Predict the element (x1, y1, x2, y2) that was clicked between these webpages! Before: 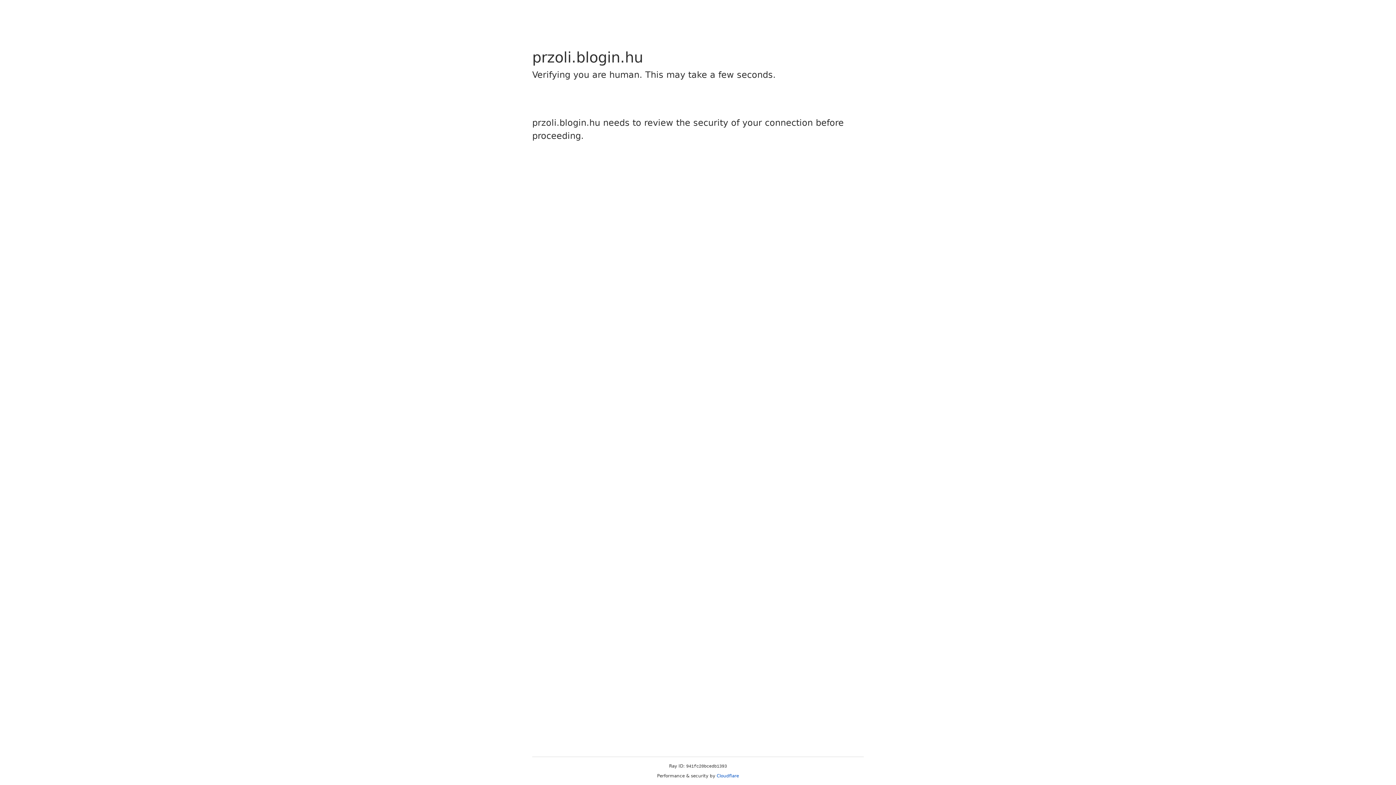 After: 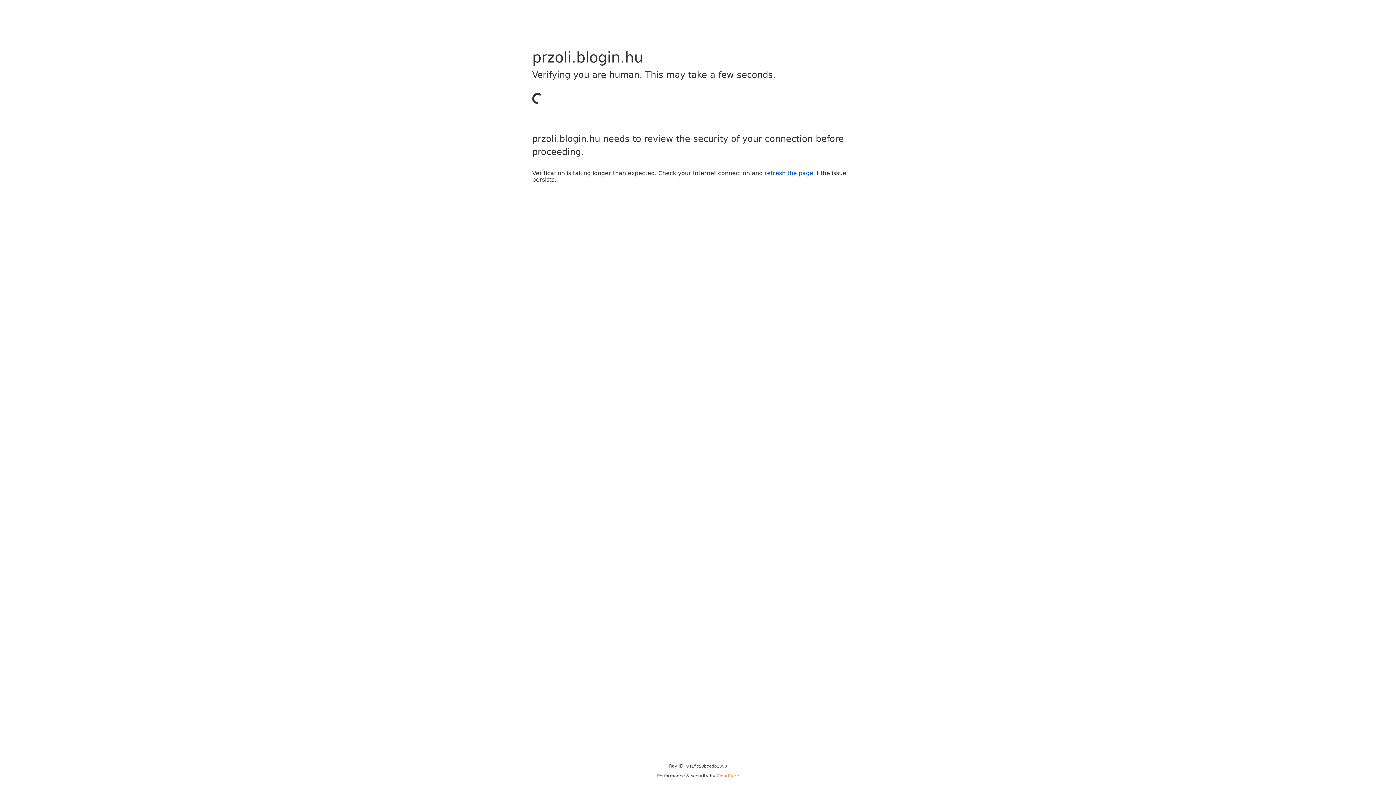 Action: bbox: (716, 773, 739, 778) label: Cloudflare